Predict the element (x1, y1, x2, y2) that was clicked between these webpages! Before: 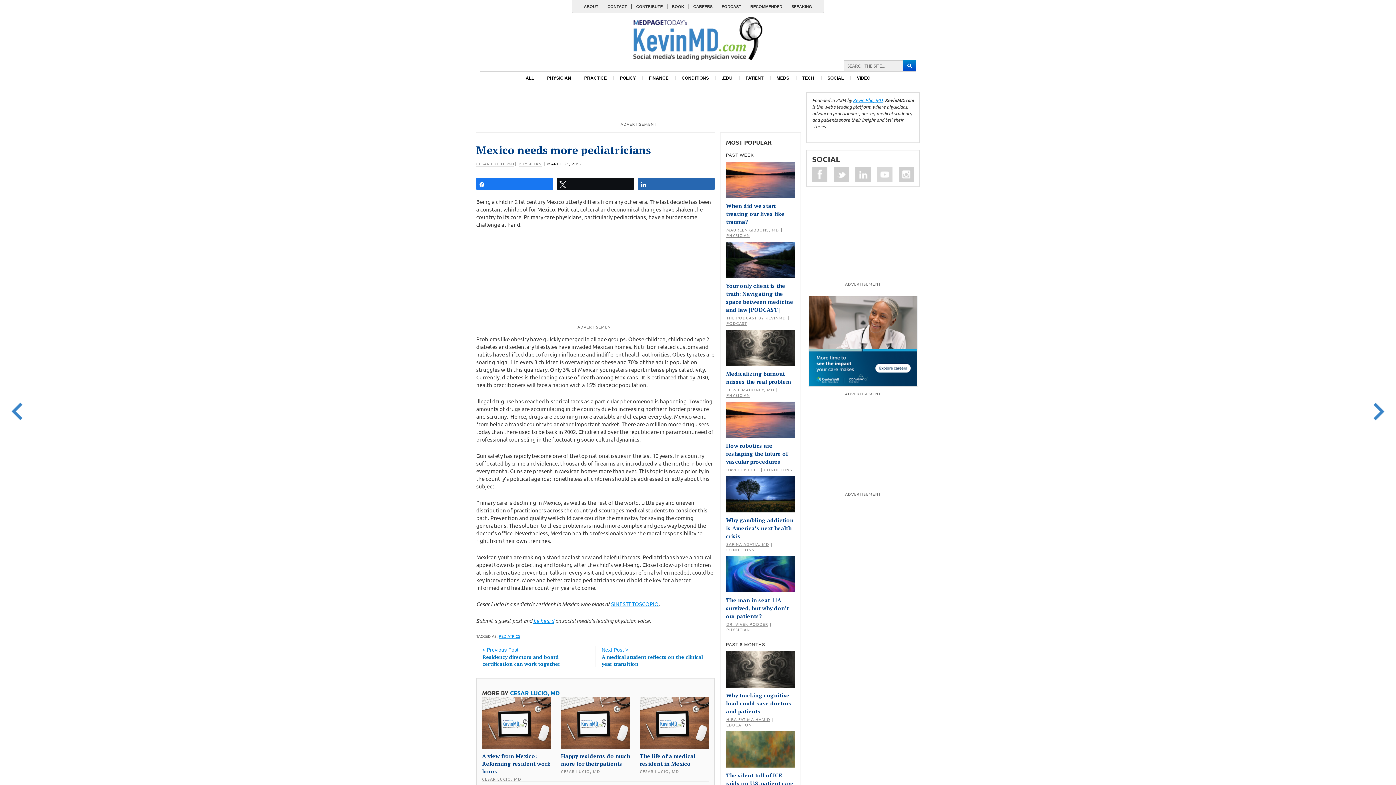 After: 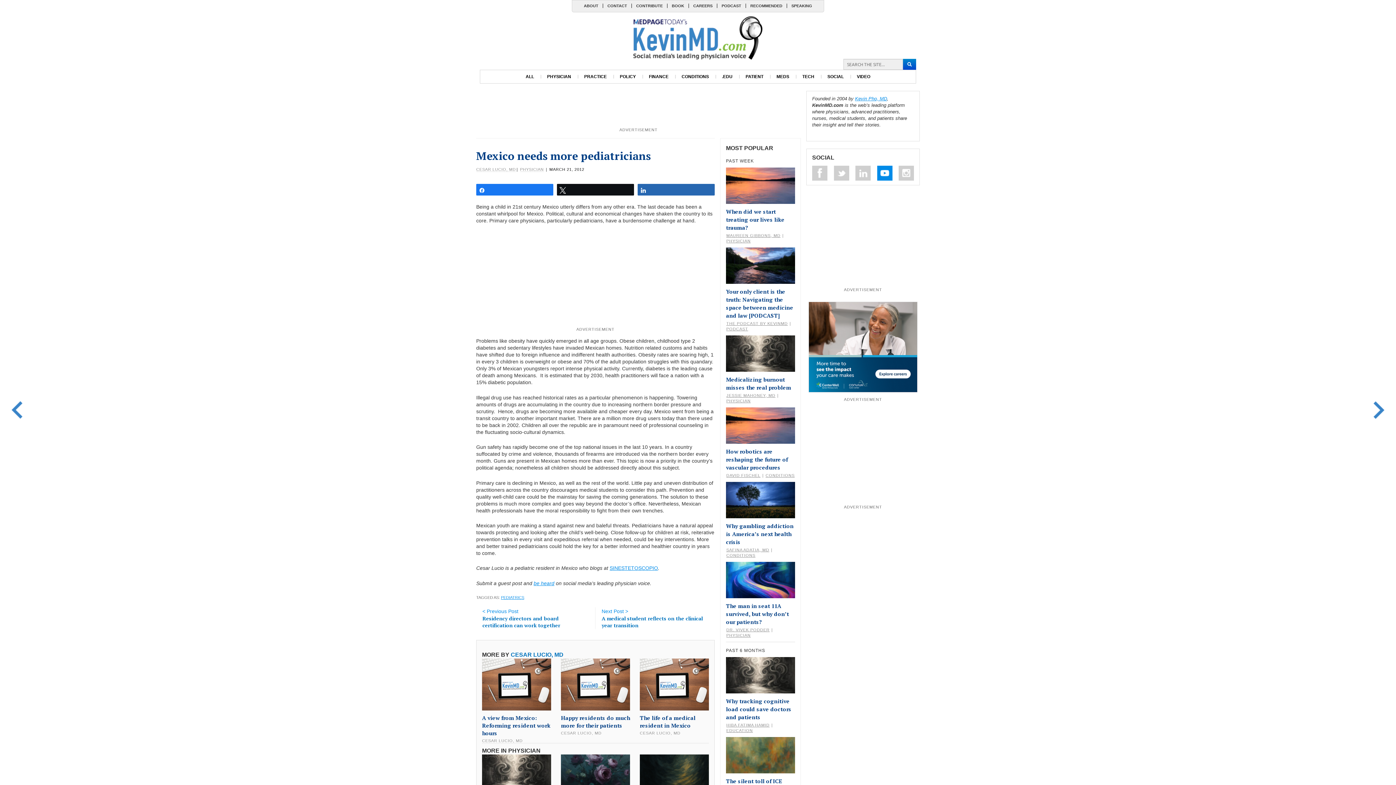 Action: label: Subscribe on Youtube bbox: (877, 167, 892, 182)